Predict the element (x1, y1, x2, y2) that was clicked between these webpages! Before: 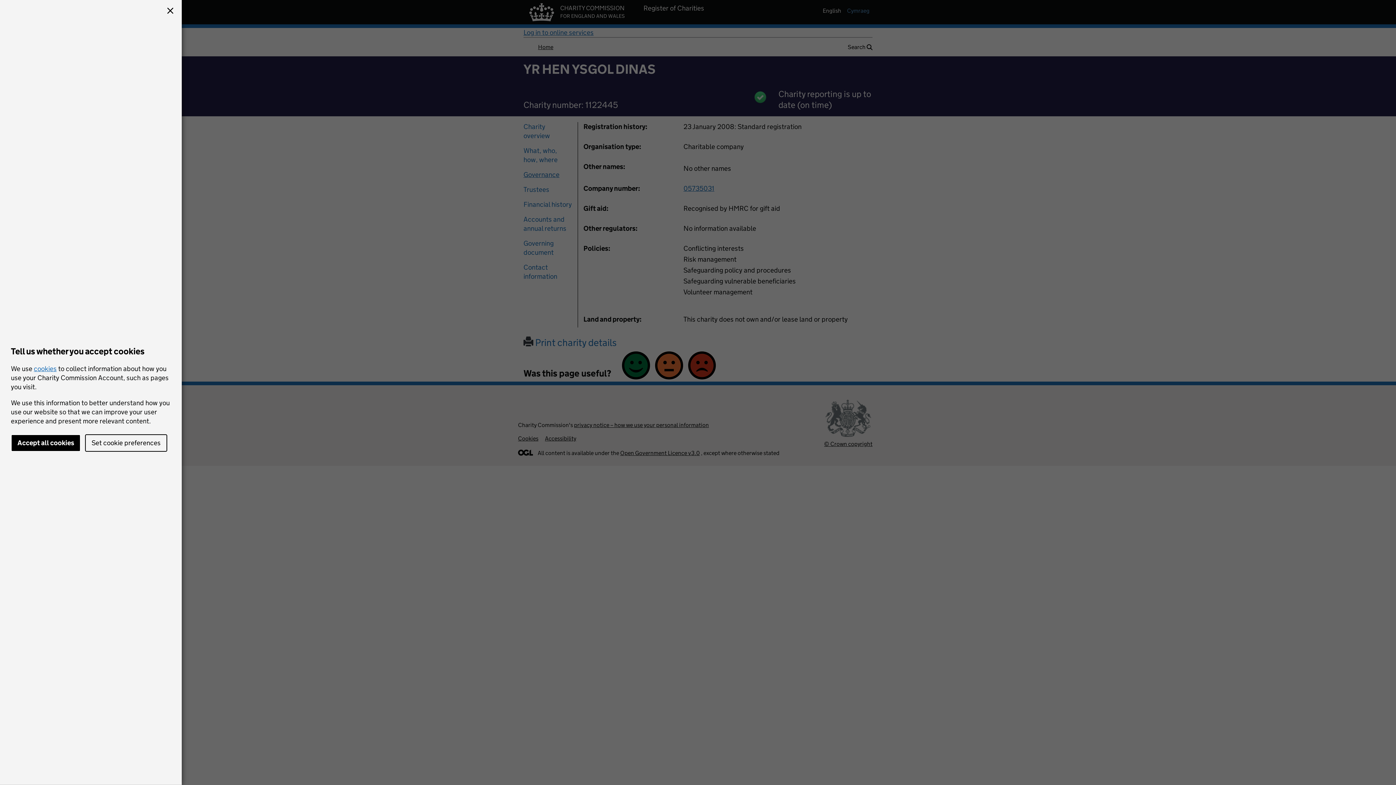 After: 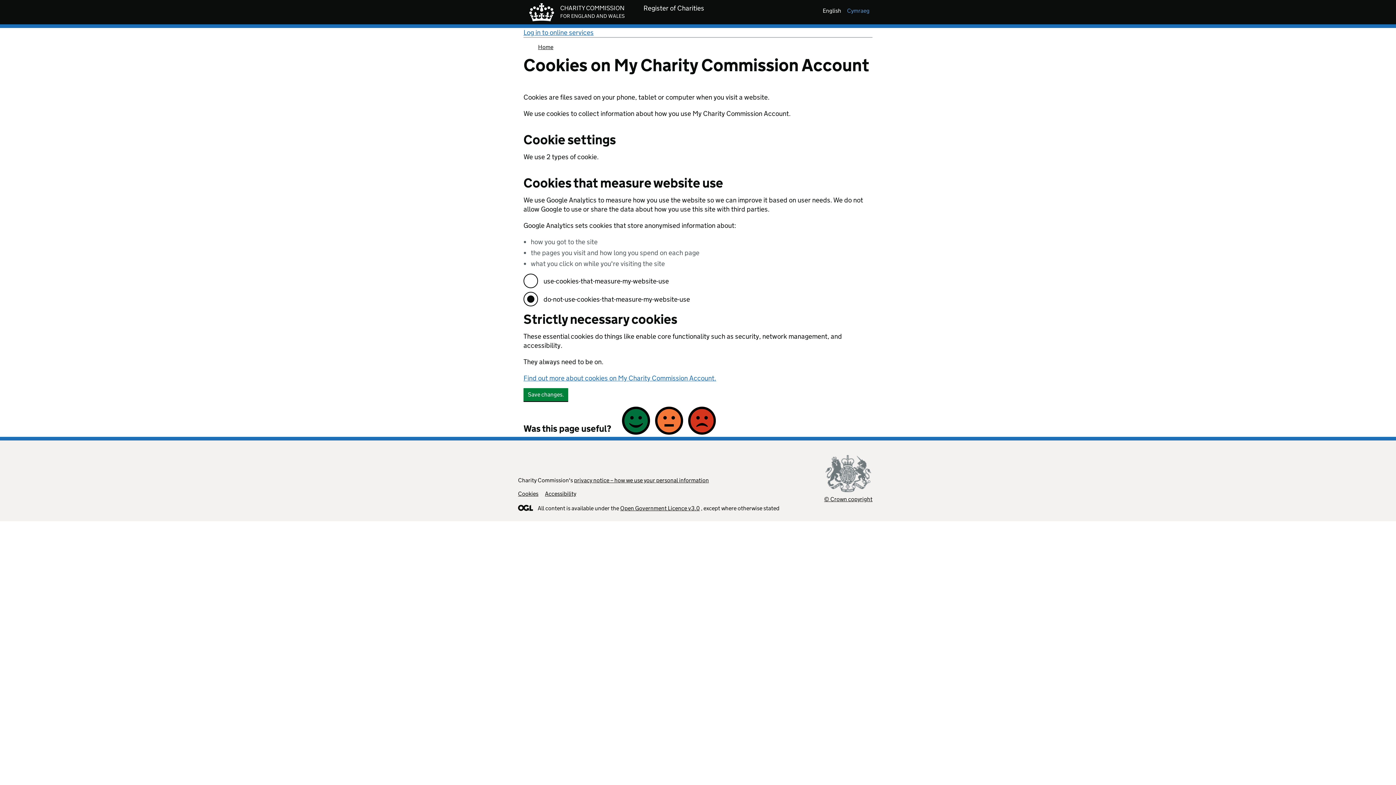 Action: bbox: (85, 434, 167, 452) label: Set cookie preferences